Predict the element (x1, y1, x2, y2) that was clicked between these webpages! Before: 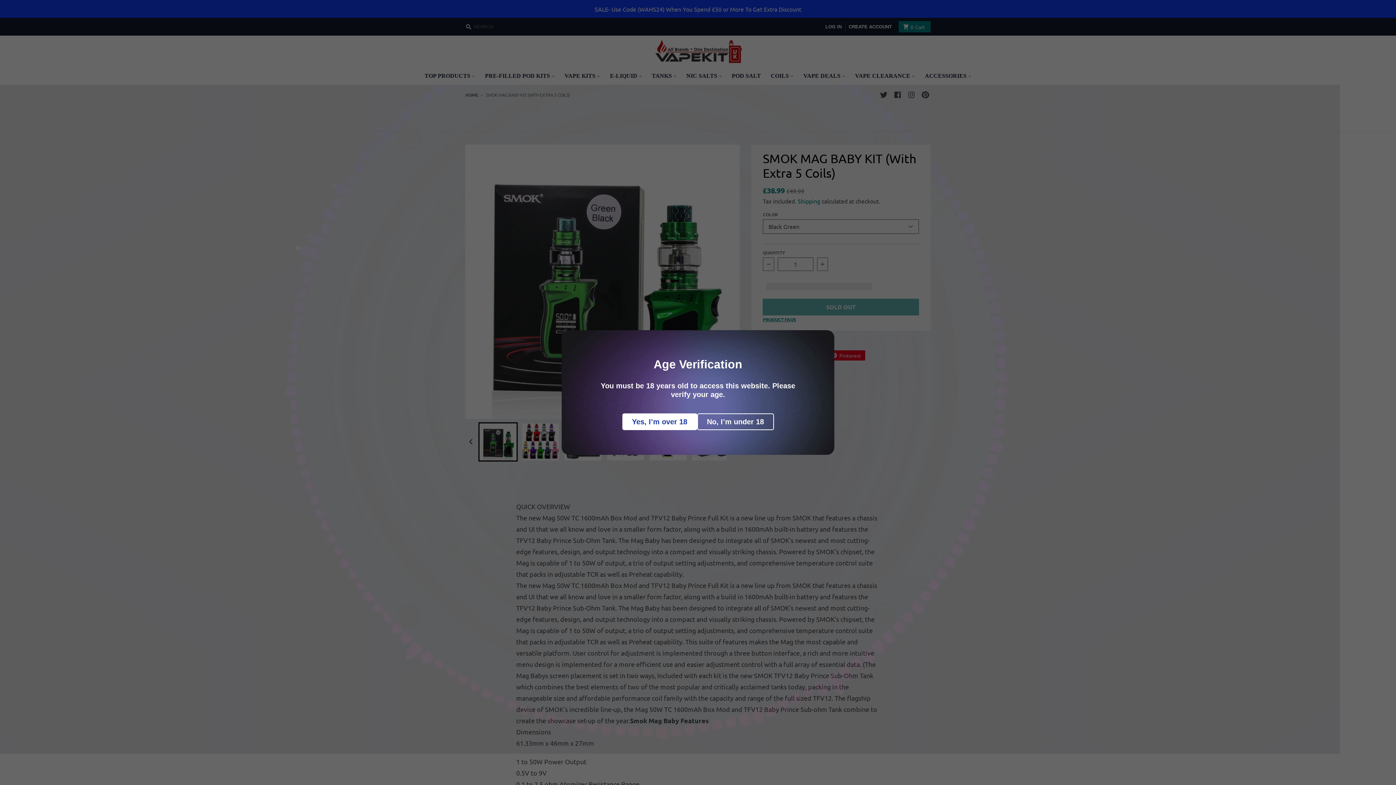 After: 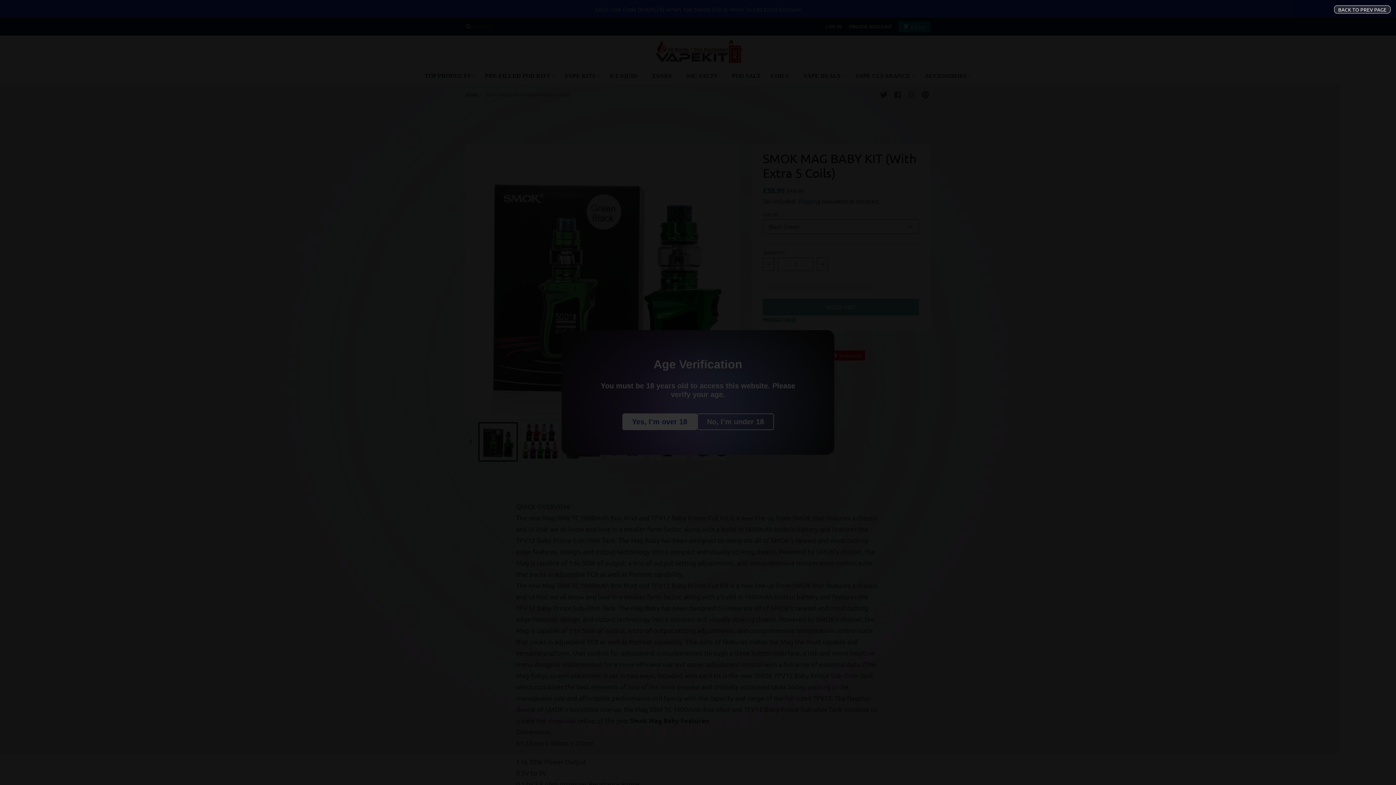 Action: label: No, I’m under 18 bbox: (697, 413, 774, 430)